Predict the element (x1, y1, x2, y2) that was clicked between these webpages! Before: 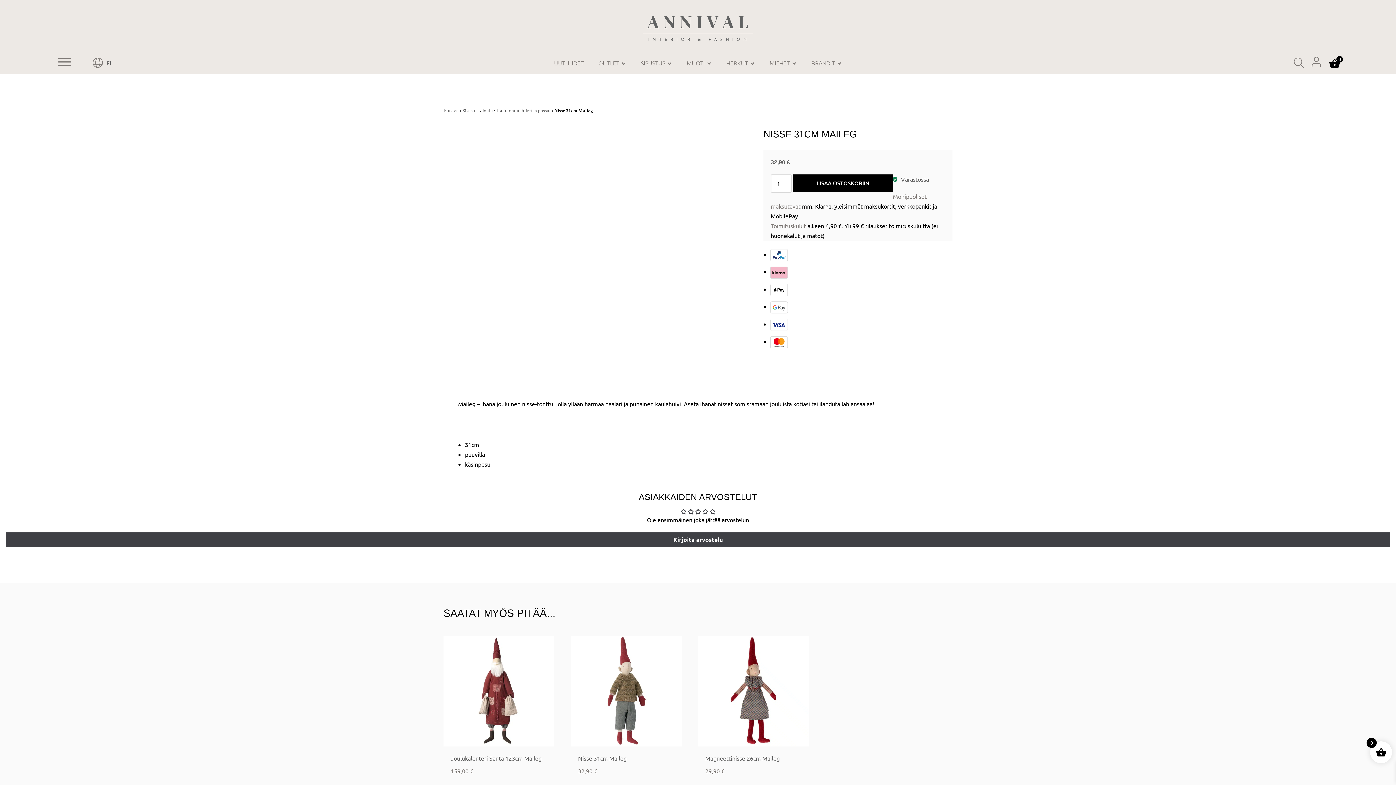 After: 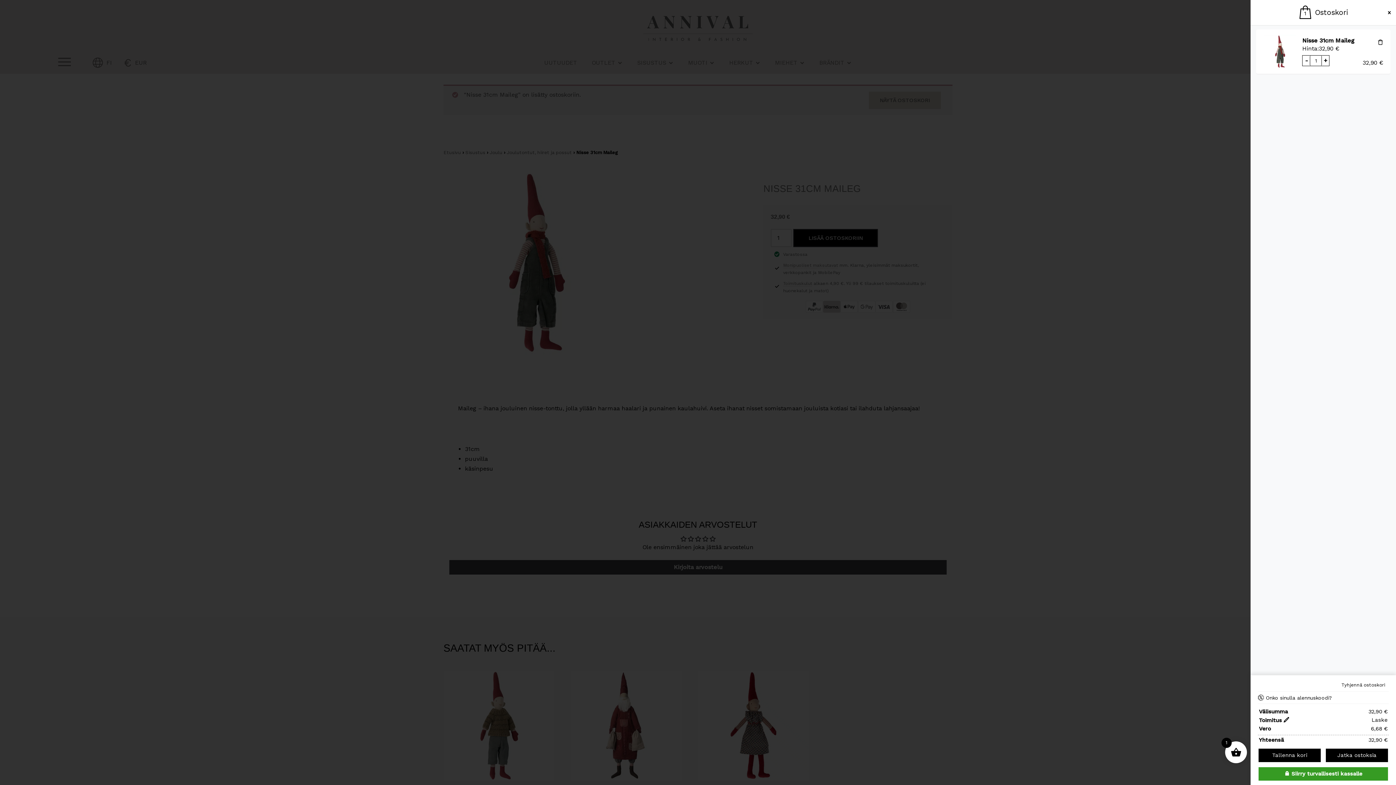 Action: label: LISÄÄ OSTOSKORIIN bbox: (793, 174, 893, 191)